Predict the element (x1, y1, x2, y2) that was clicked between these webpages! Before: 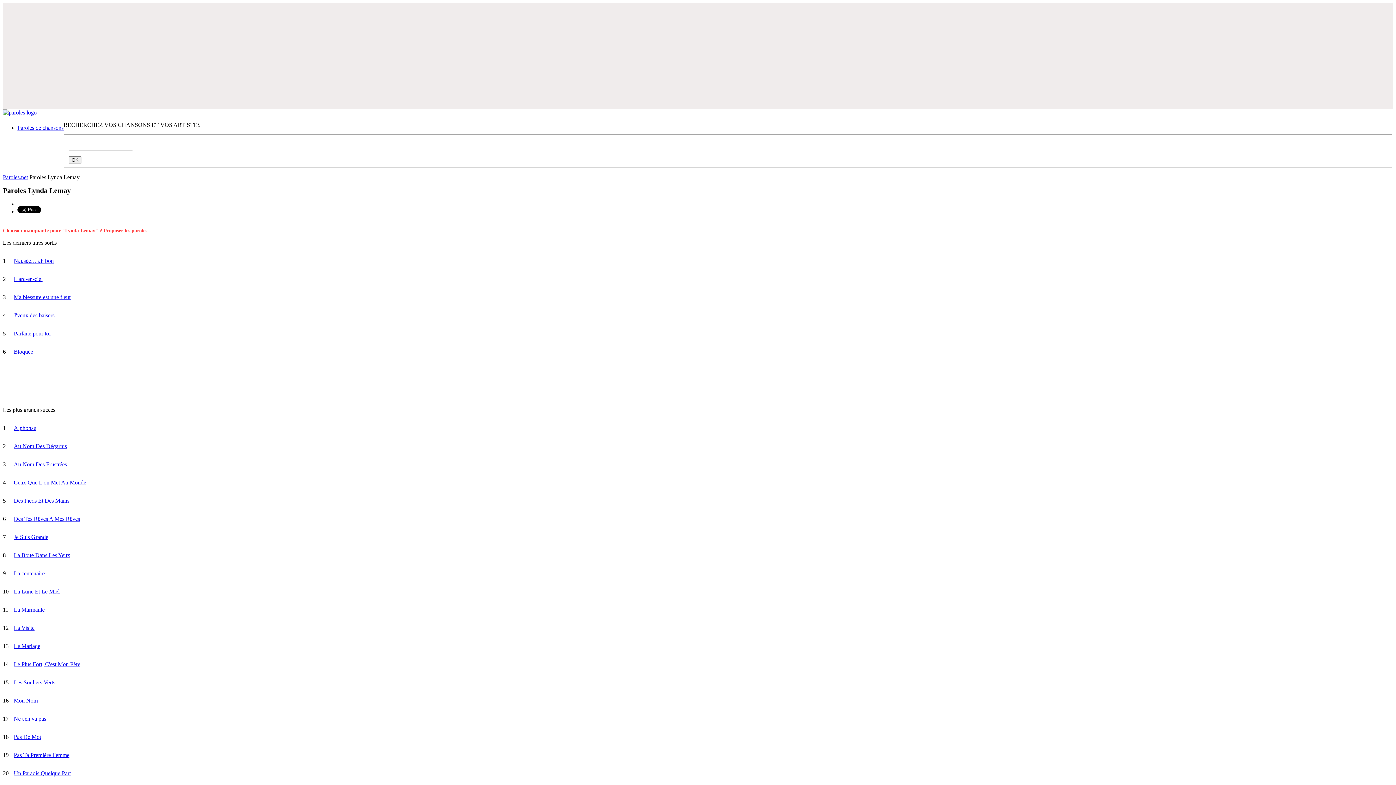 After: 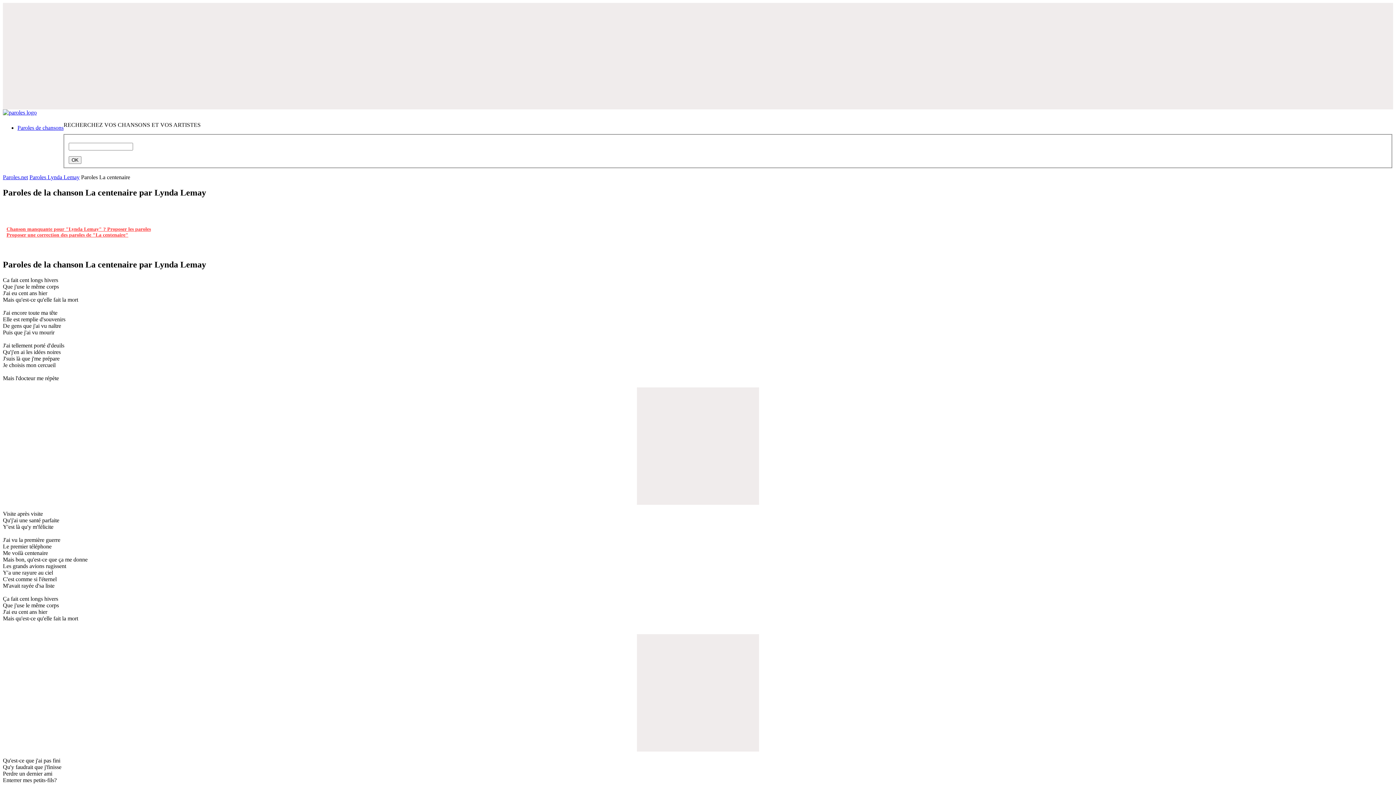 Action: label: La centenaire bbox: (13, 570, 44, 576)